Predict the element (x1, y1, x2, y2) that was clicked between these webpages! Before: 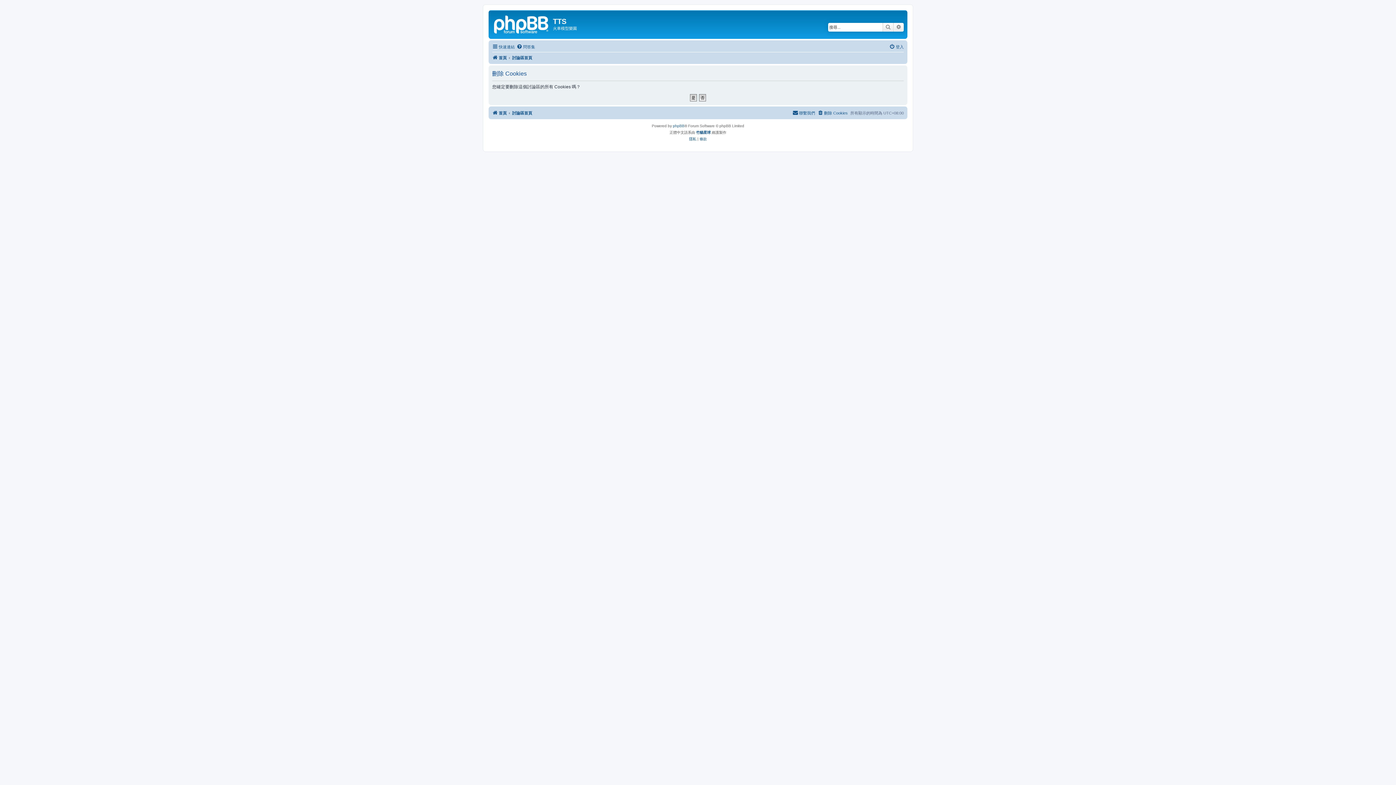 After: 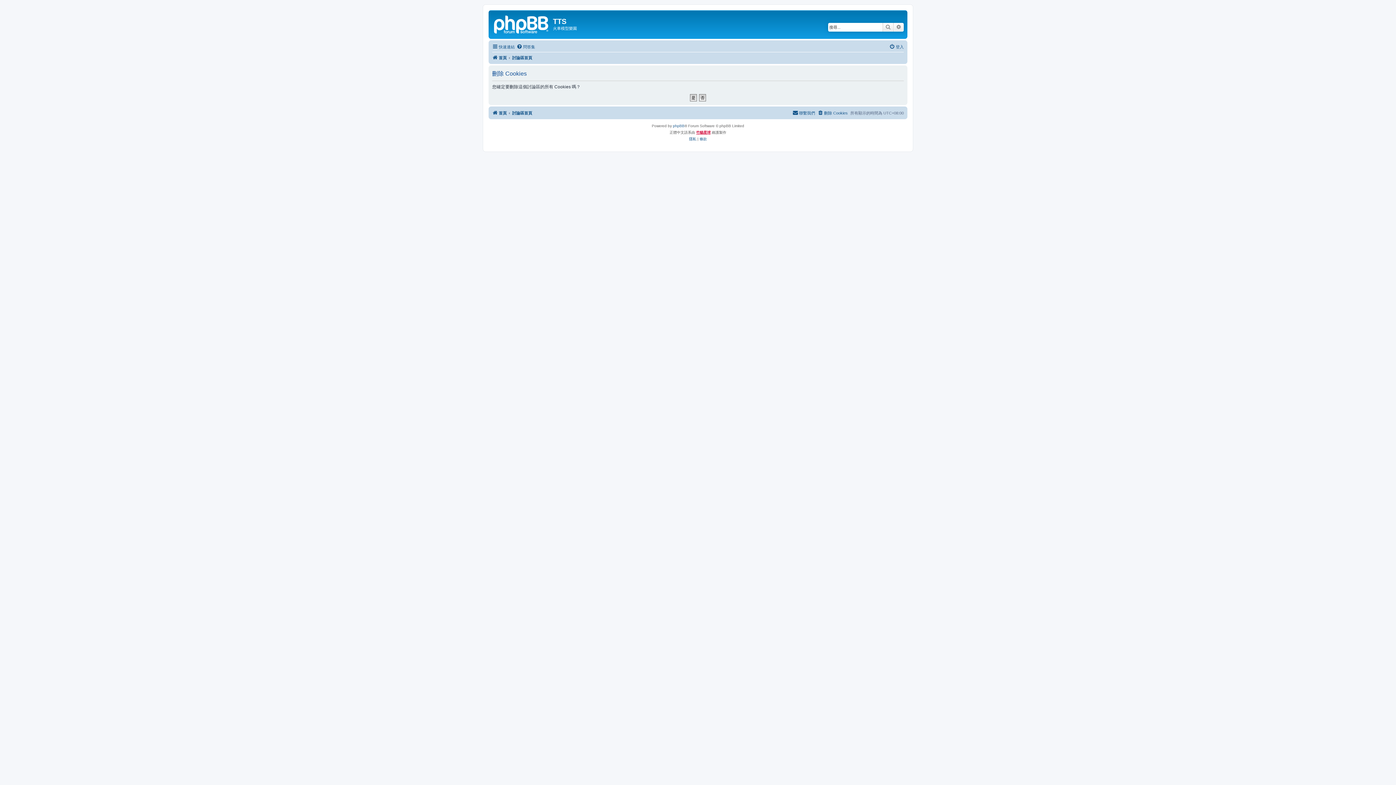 Action: bbox: (696, 129, 710, 135) label: 竹貓星球